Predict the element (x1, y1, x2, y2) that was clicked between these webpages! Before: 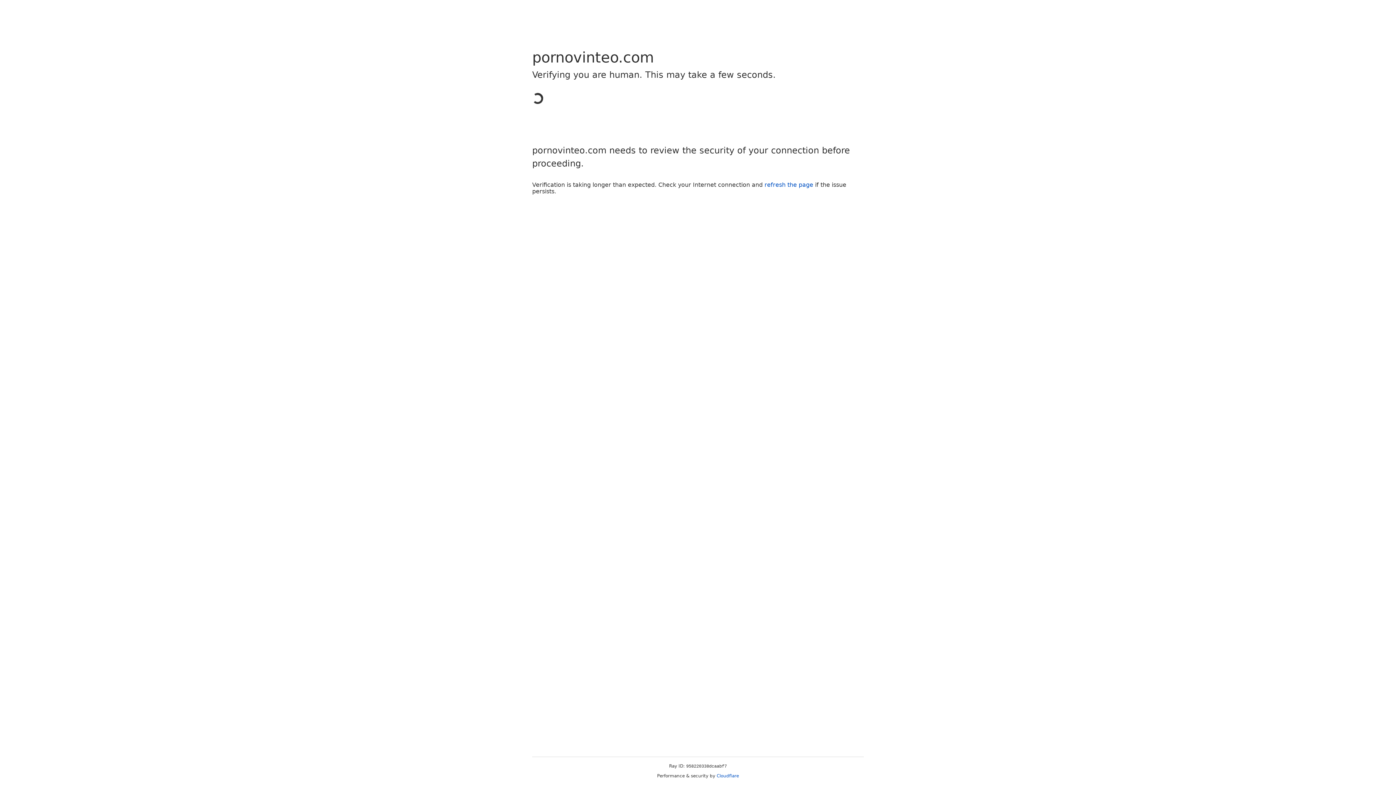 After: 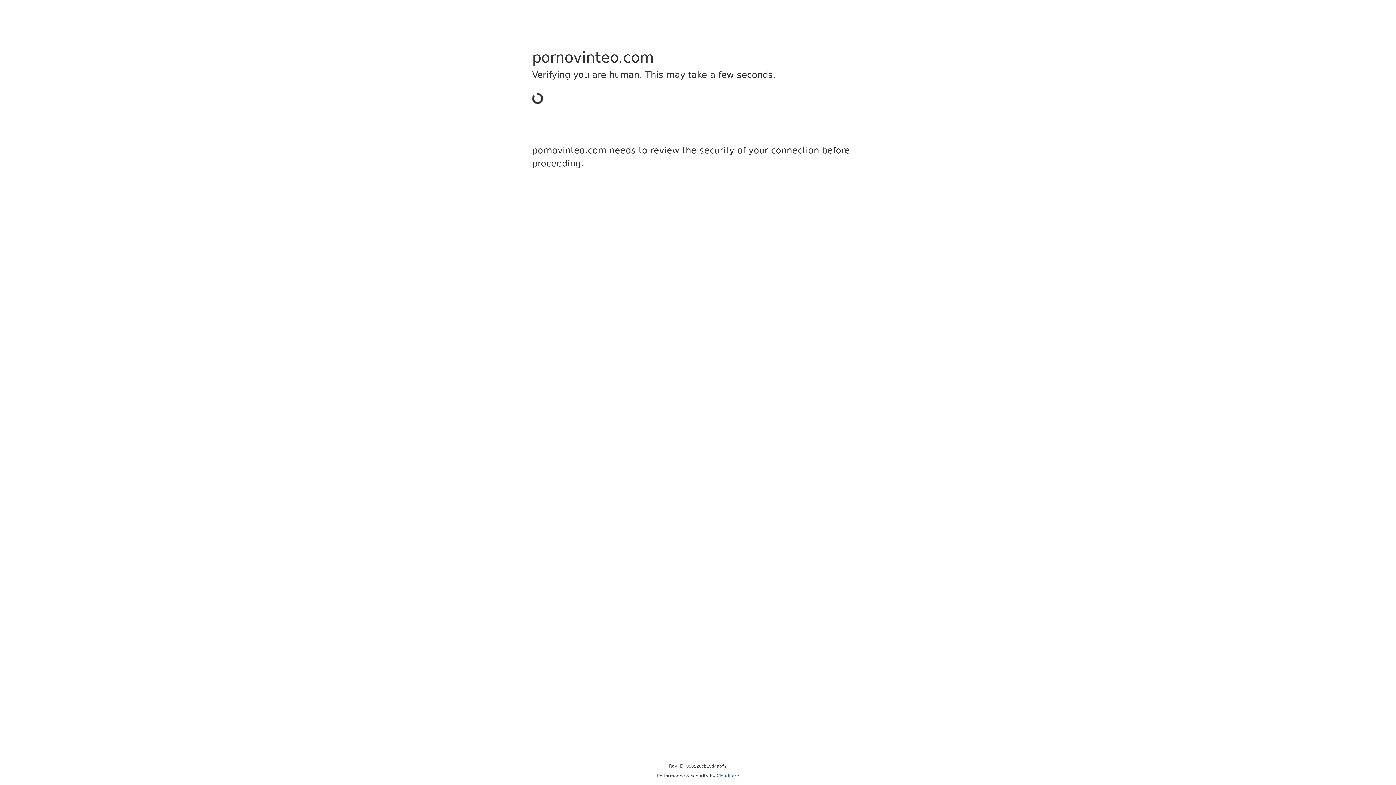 Action: bbox: (716, 773, 739, 778) label: Cloudflare